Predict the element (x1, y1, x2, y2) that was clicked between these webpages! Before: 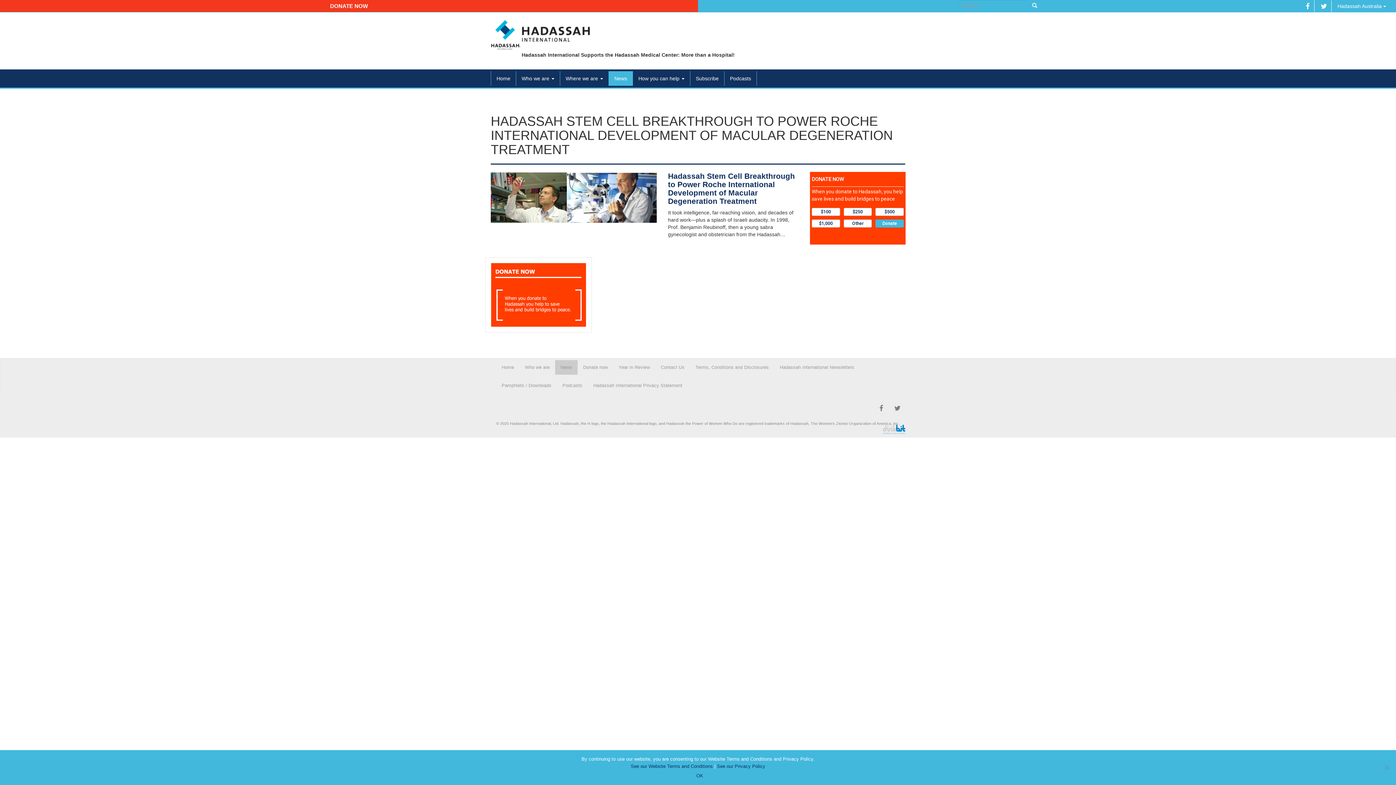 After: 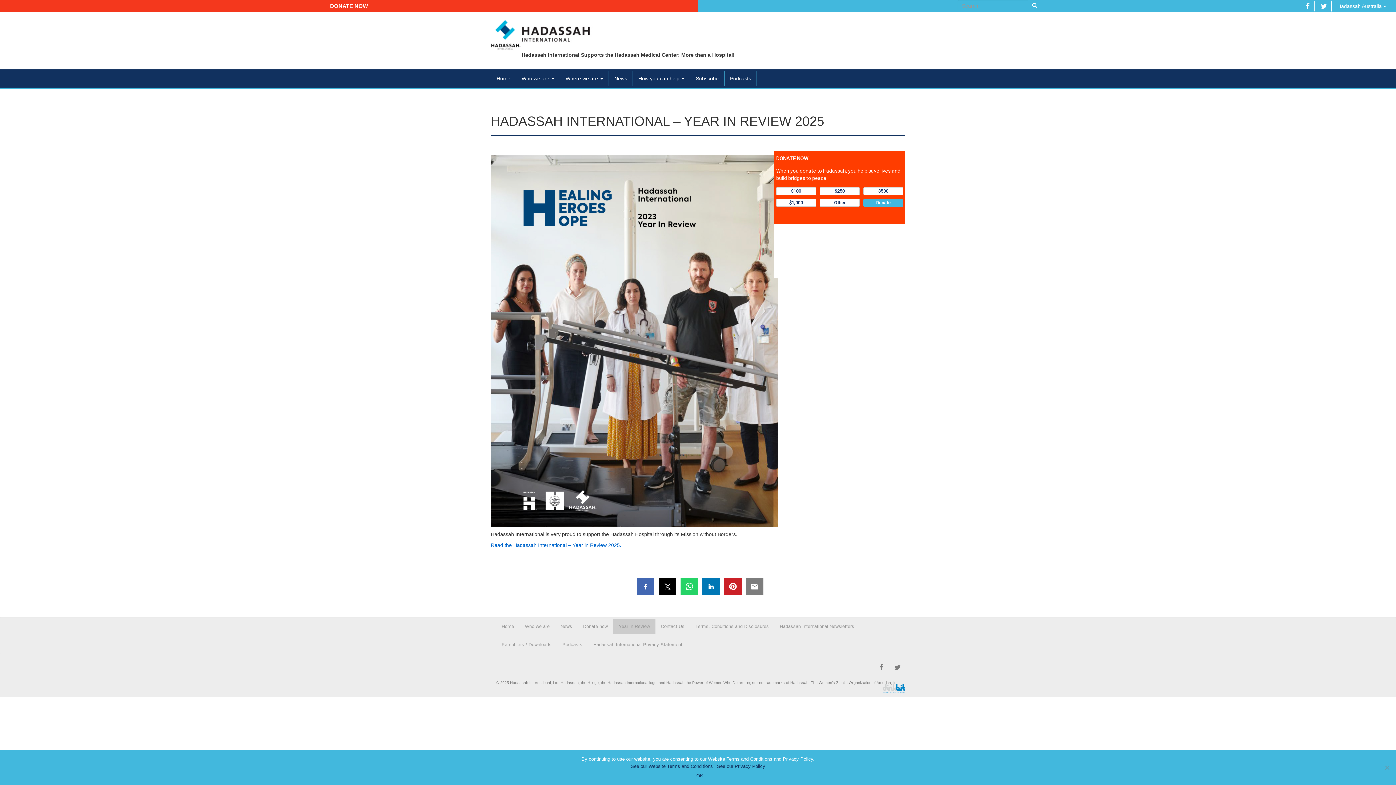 Action: bbox: (613, 360, 655, 374) label: Year in Review